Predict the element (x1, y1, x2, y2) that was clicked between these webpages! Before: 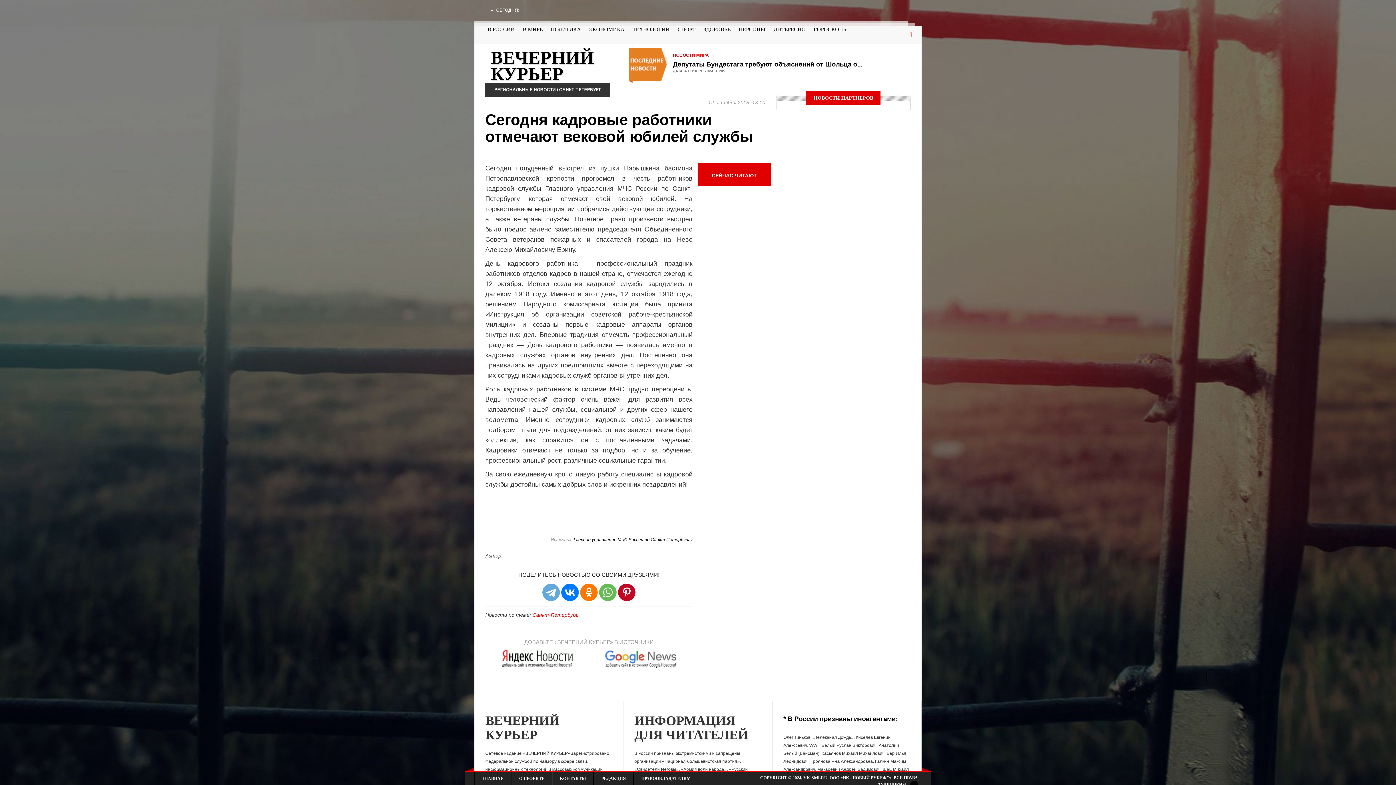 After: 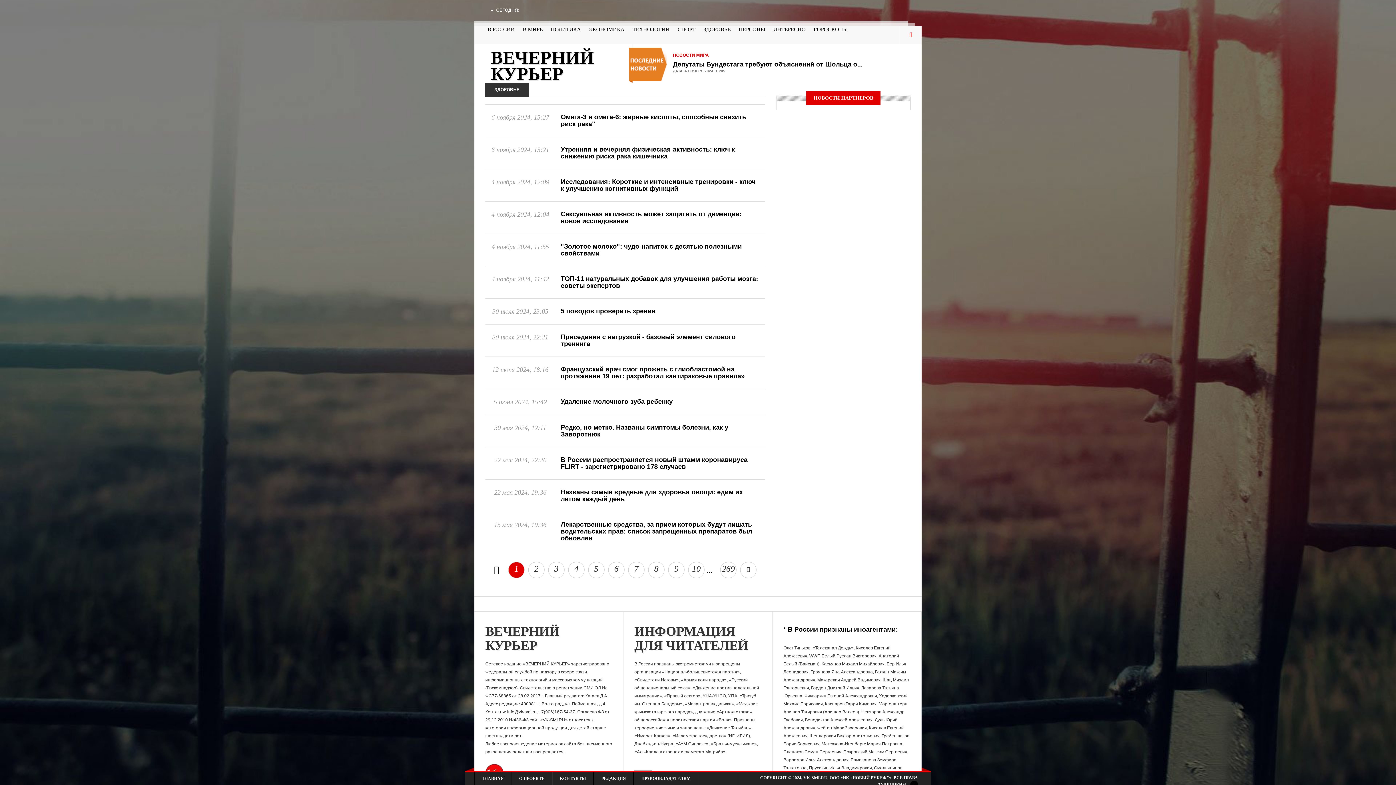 Action: bbox: (699, 25, 734, 33) label: ЗДОРОВЬЕ